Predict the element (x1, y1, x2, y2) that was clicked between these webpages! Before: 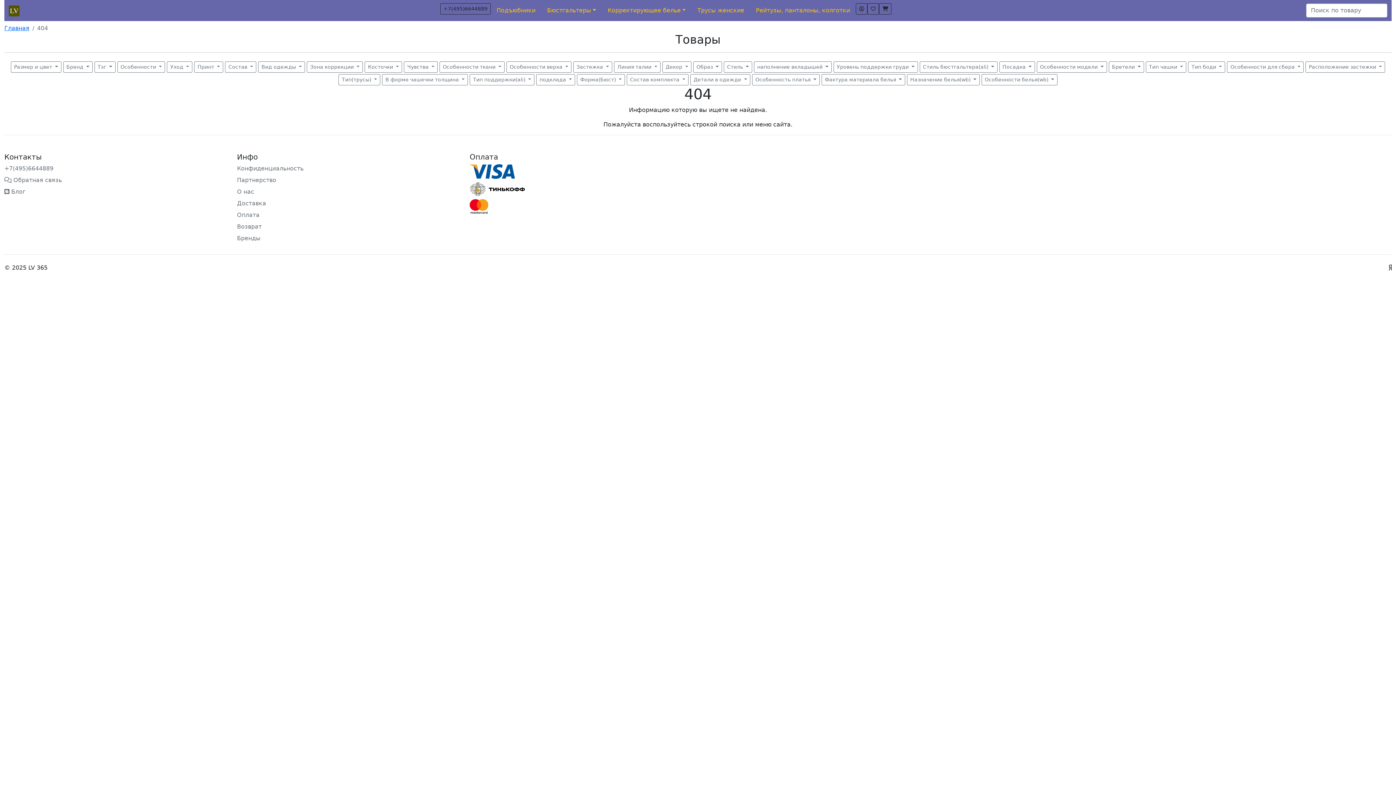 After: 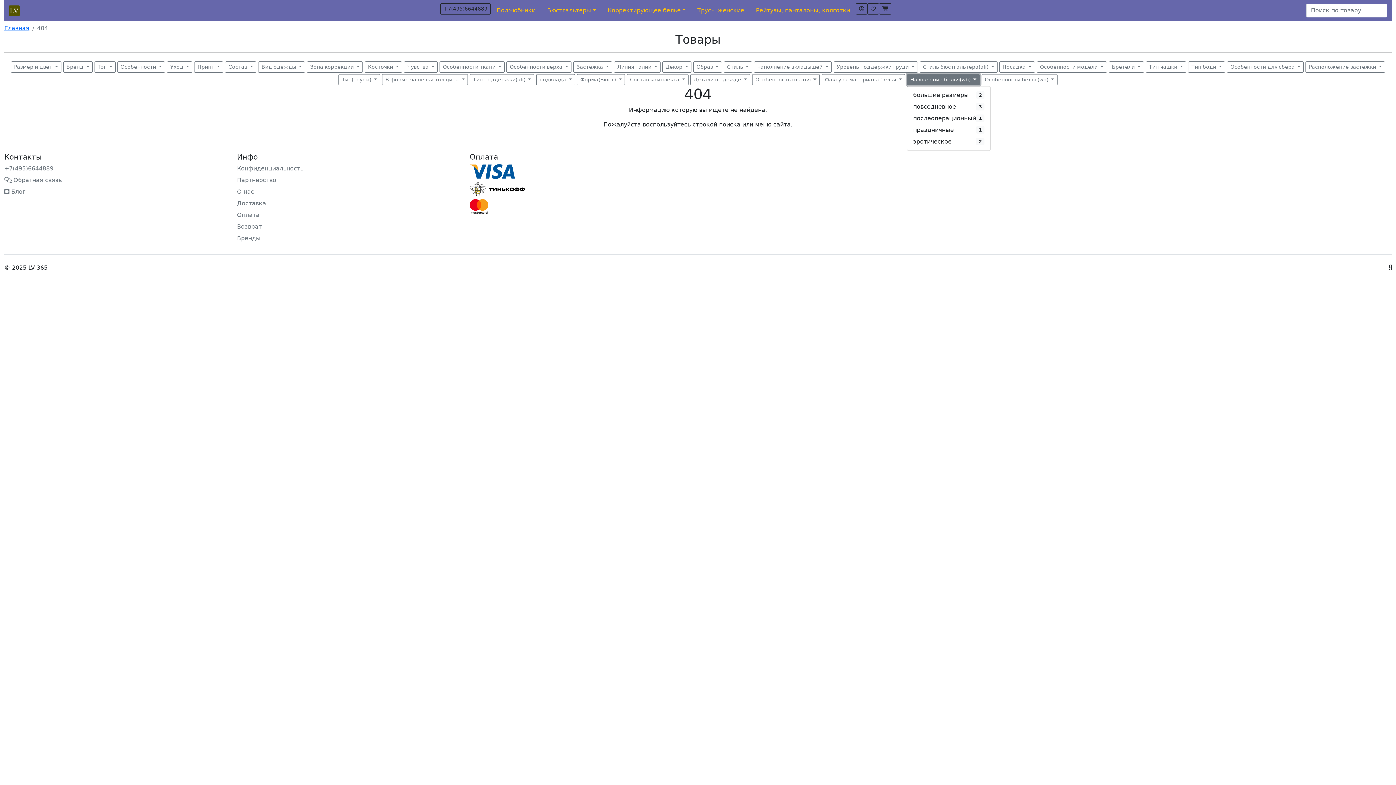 Action: label: Назначение белья(wb)  bbox: (907, 74, 979, 85)